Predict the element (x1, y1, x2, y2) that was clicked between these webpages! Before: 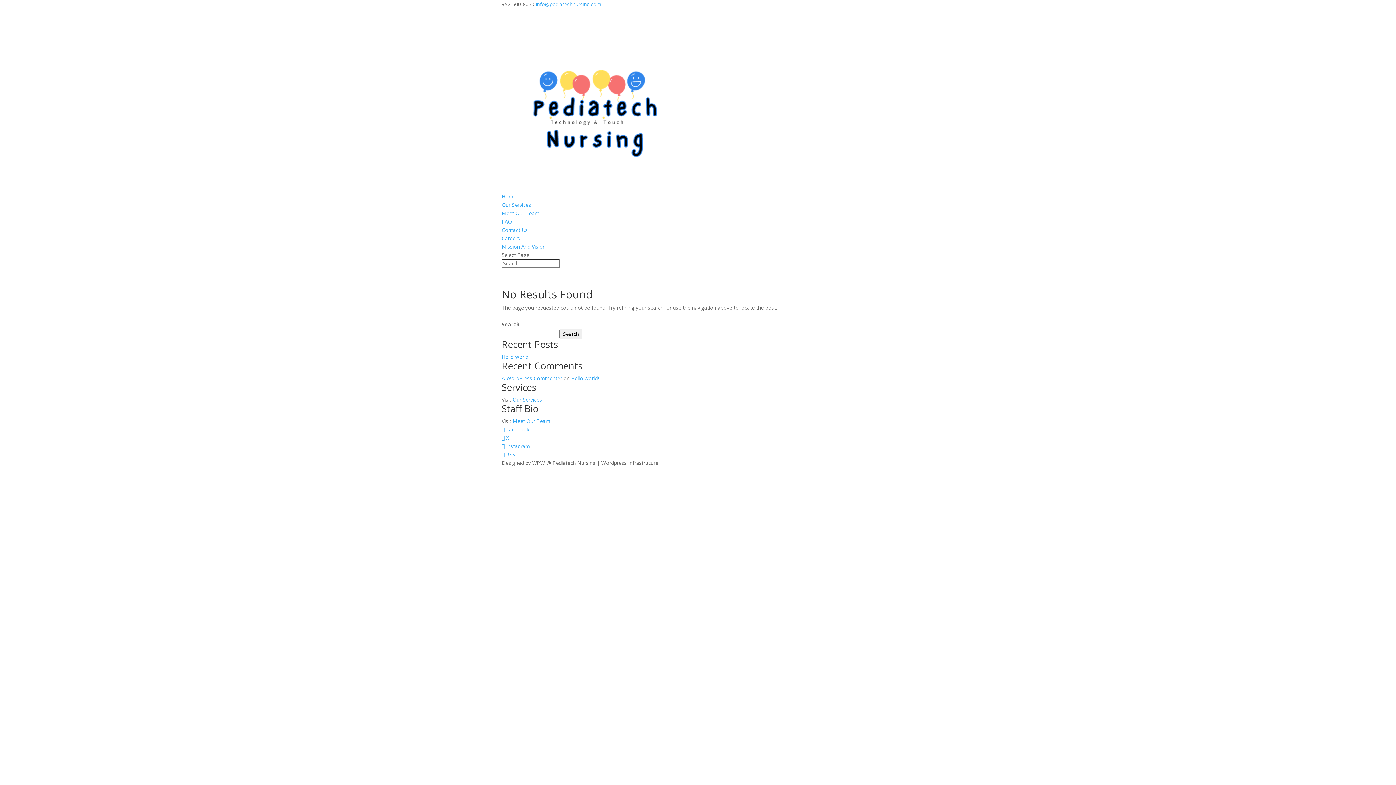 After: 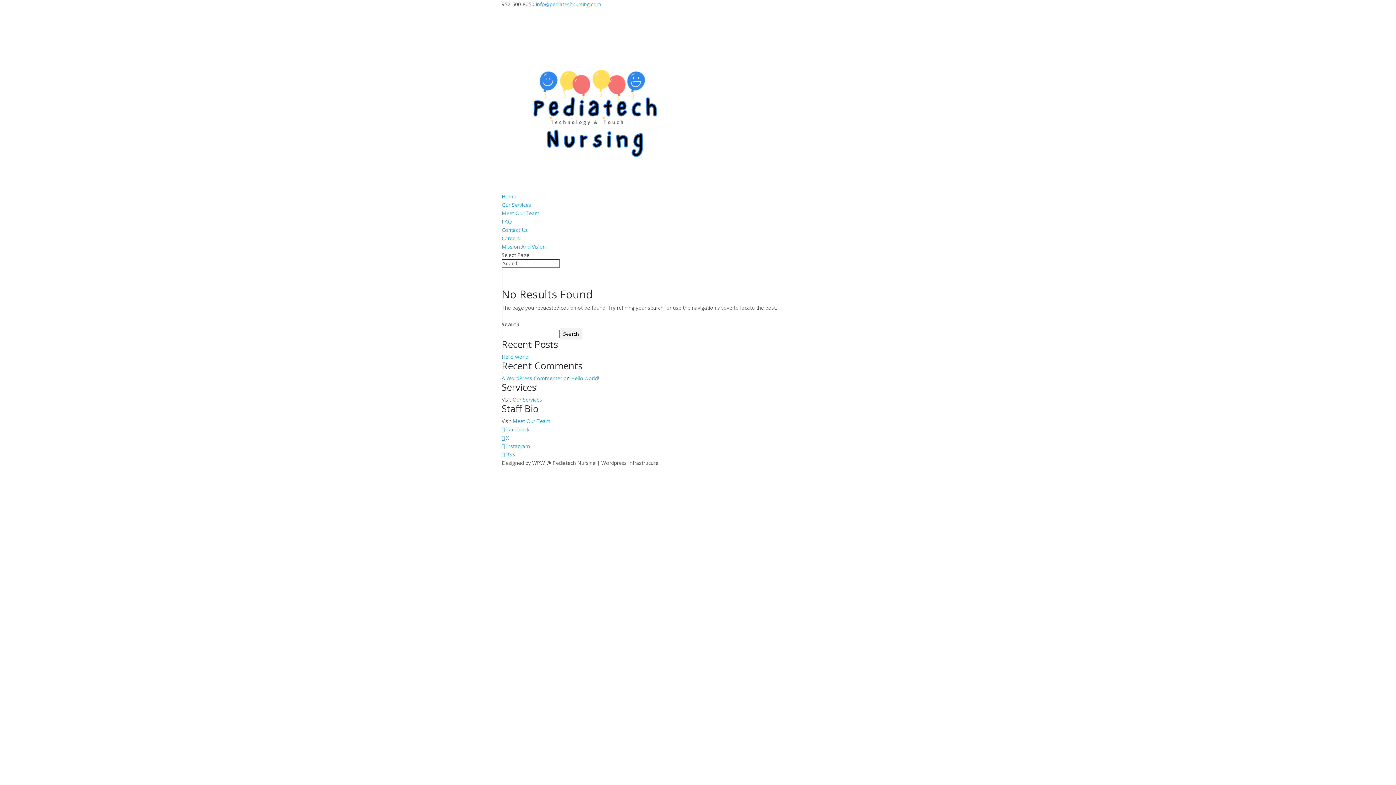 Action: label:  X bbox: (501, 434, 509, 441)